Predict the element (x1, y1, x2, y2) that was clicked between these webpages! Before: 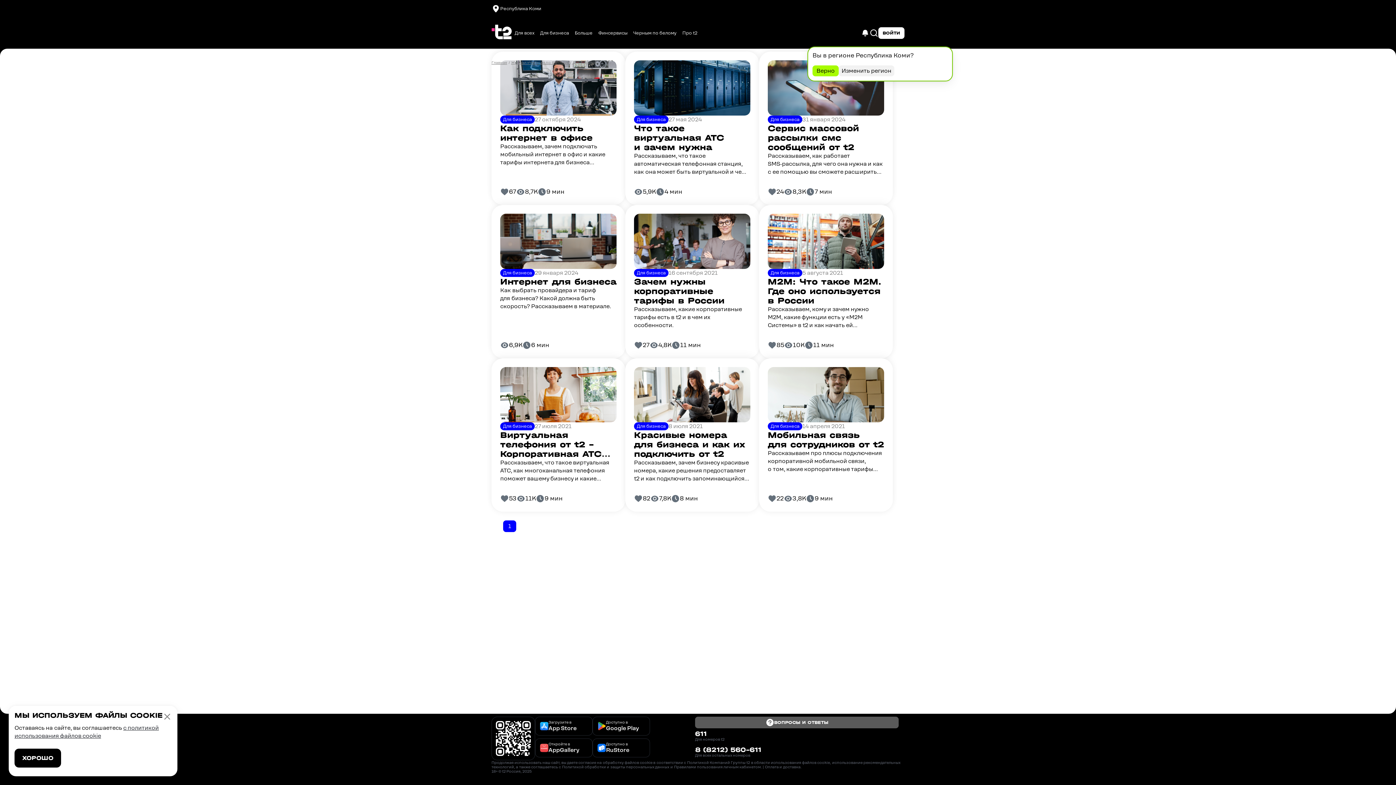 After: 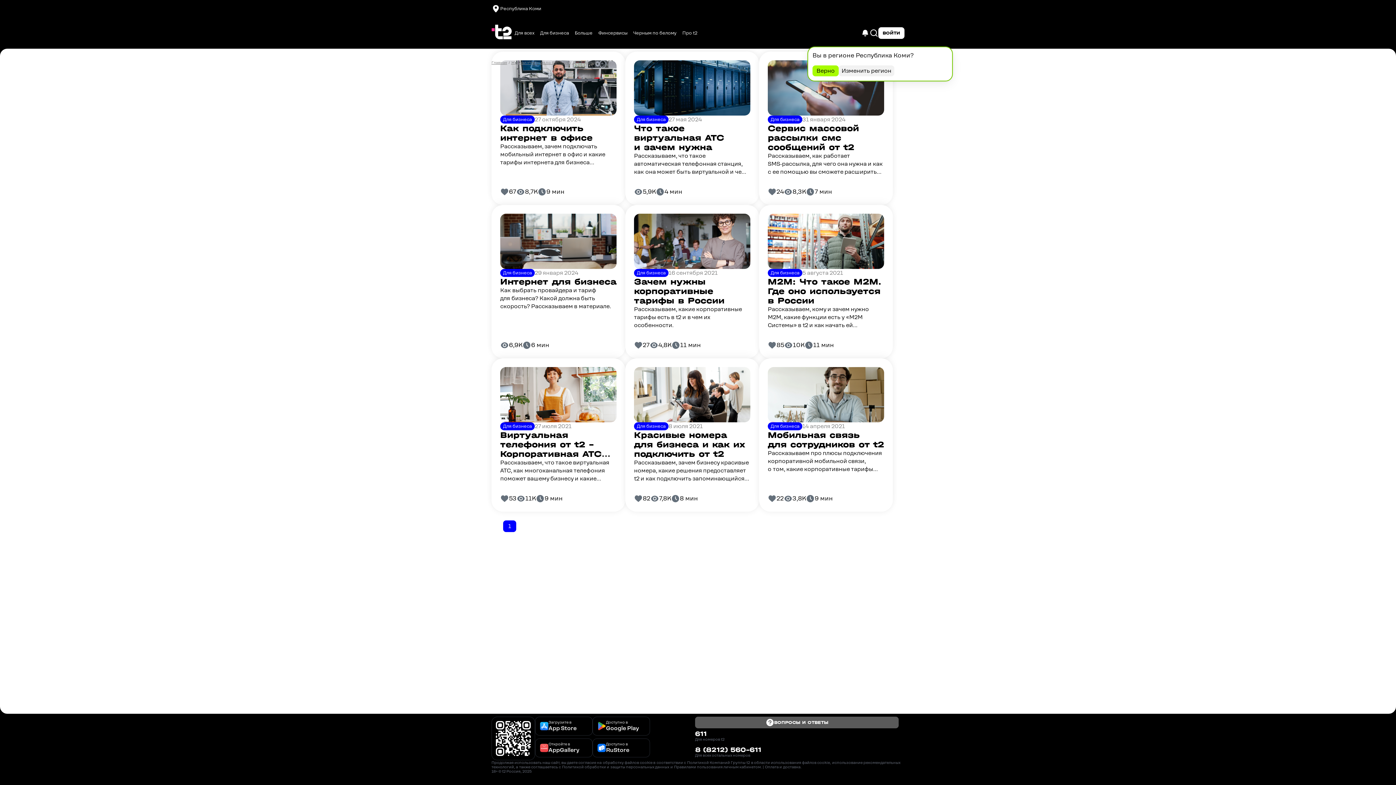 Action: bbox: (162, 712, 171, 721)